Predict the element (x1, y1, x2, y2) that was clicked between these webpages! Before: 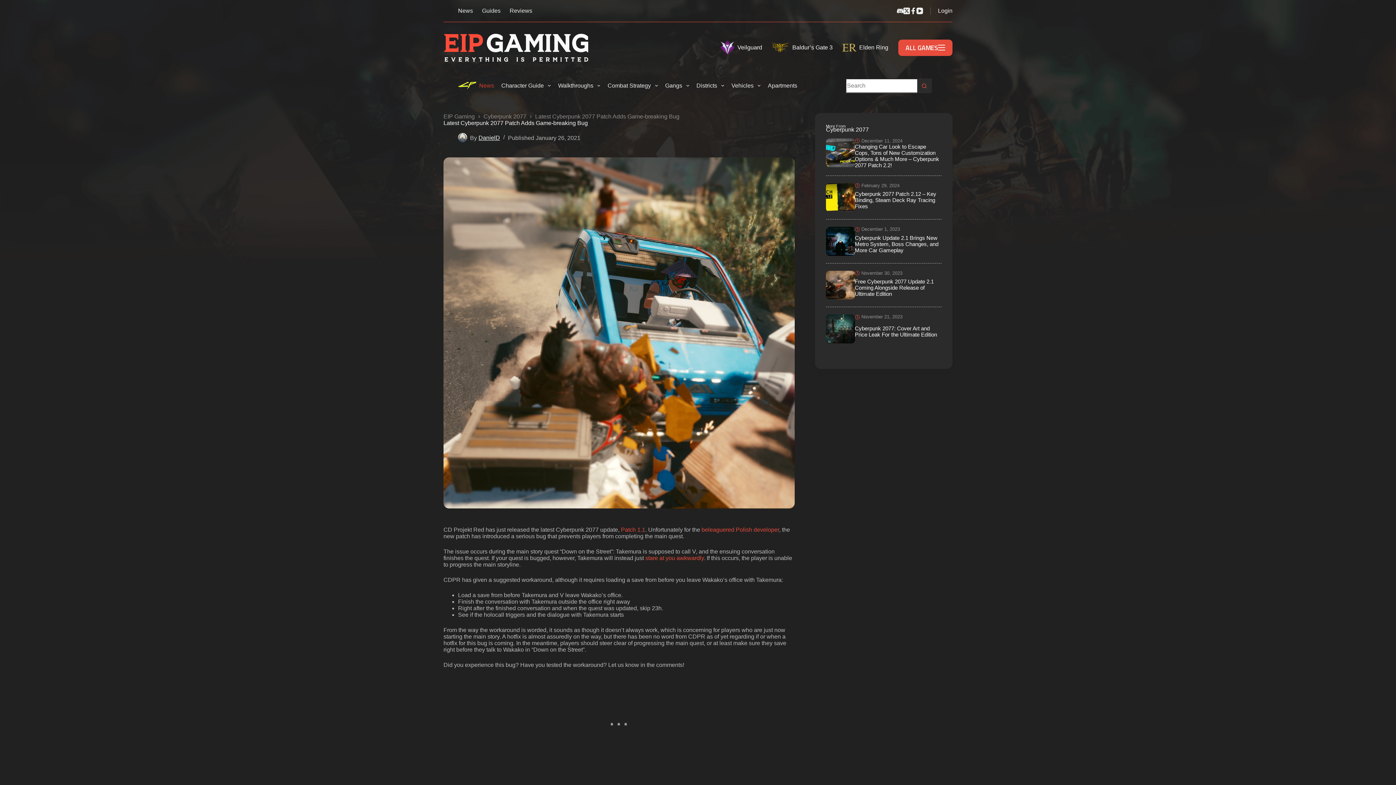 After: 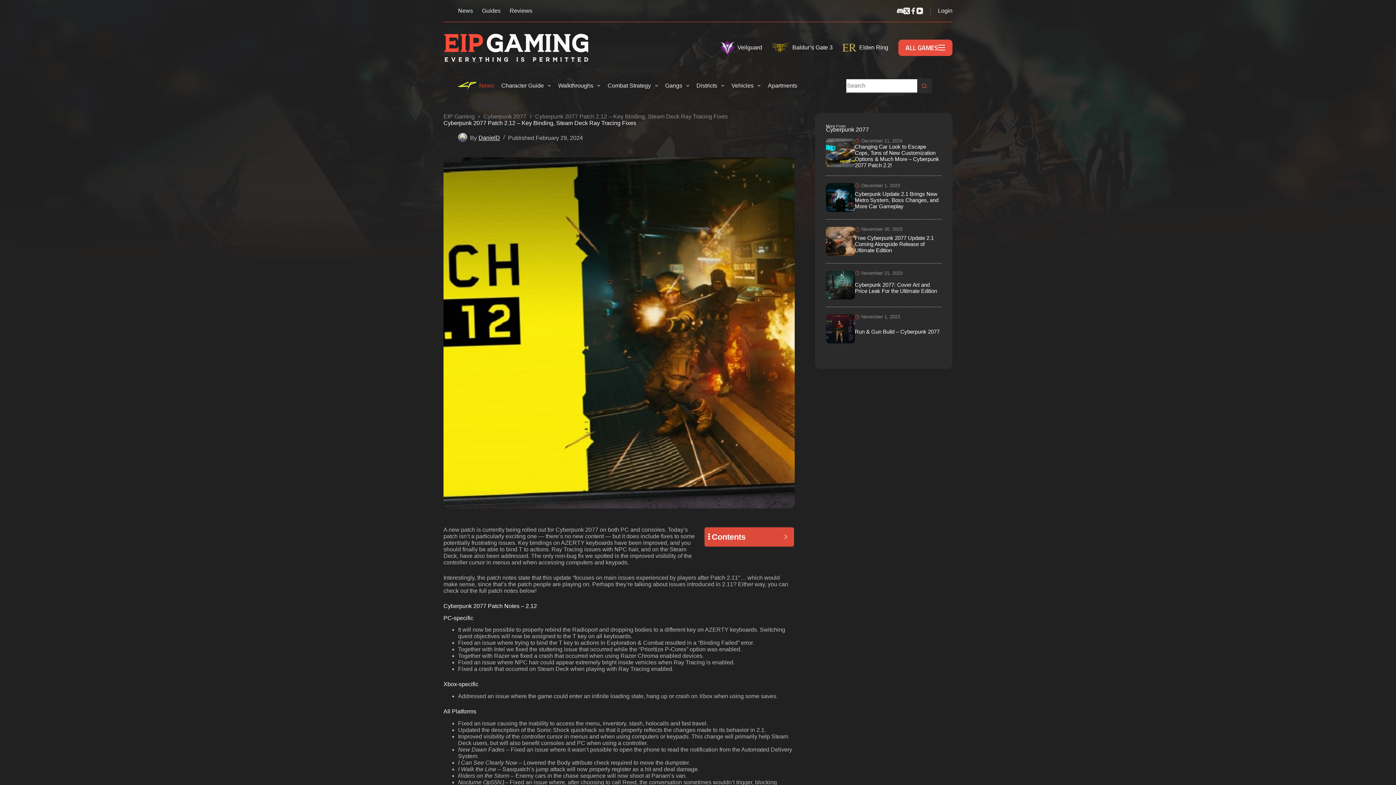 Action: bbox: (826, 183, 941, 212) label: February 29, 2024
Cyberpunk 2077 Patch 2.12 – Key Binding, Steam Deck Ray Tracing Fixes